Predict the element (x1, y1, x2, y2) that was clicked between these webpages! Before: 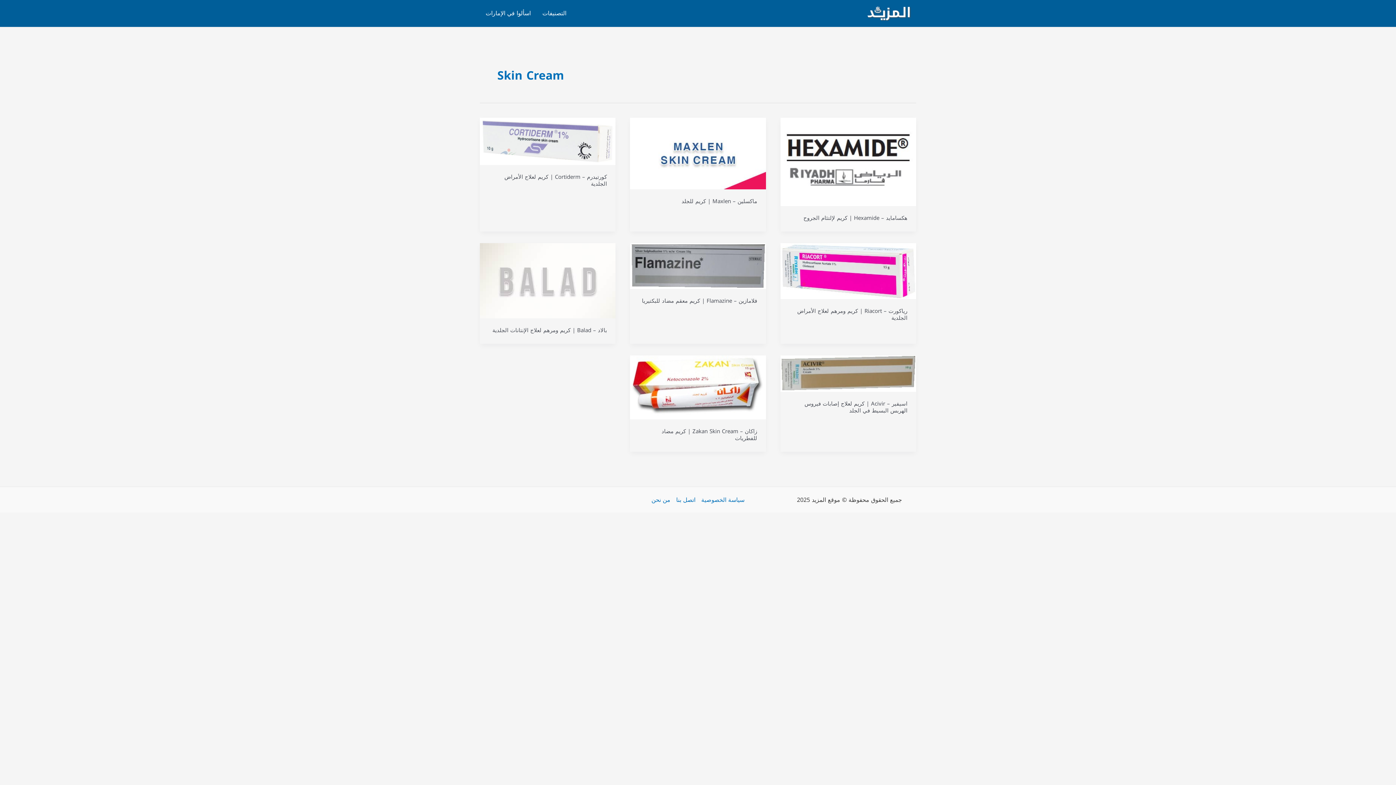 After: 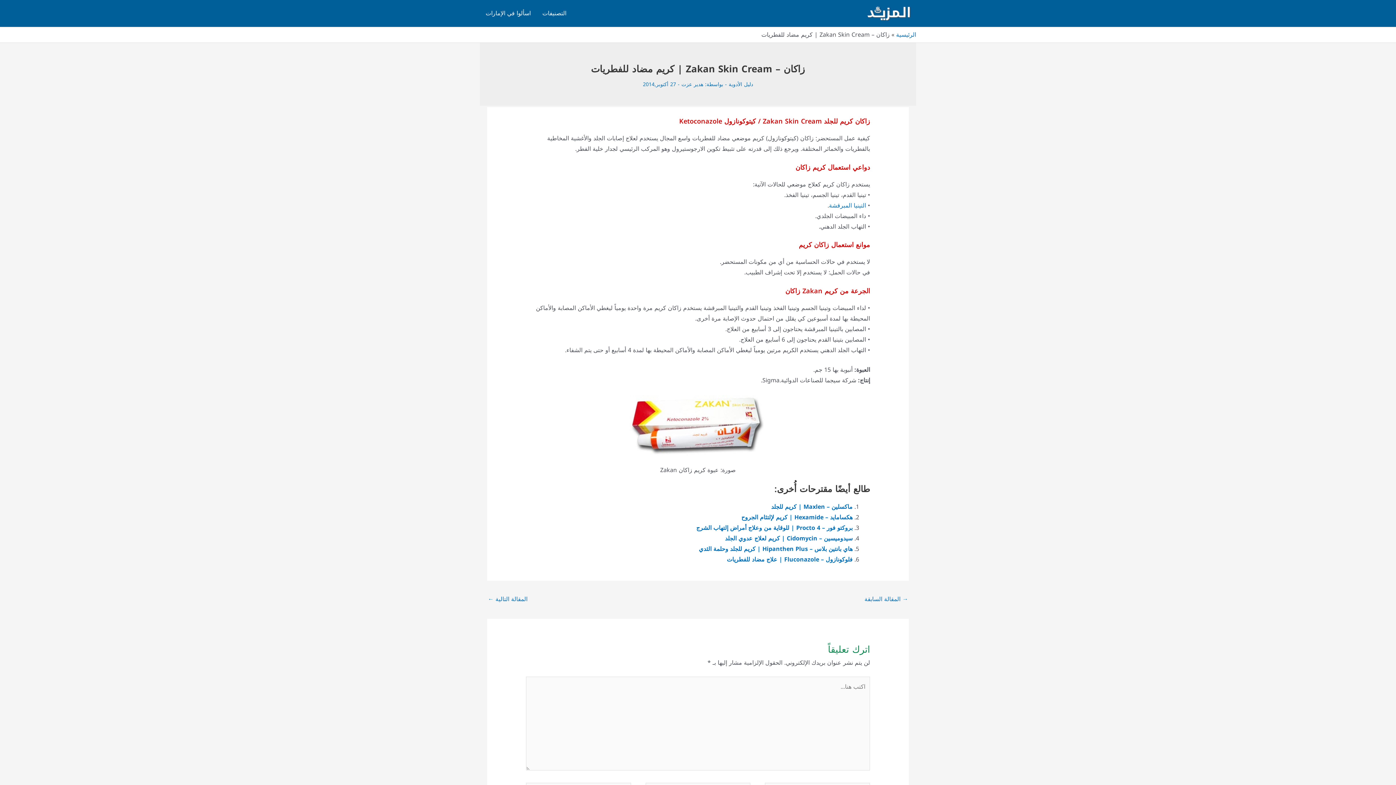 Action: label: Read: زاكان – Zakan Skin Cream | كريم مضاد للفطريات bbox: (630, 381, 766, 392)